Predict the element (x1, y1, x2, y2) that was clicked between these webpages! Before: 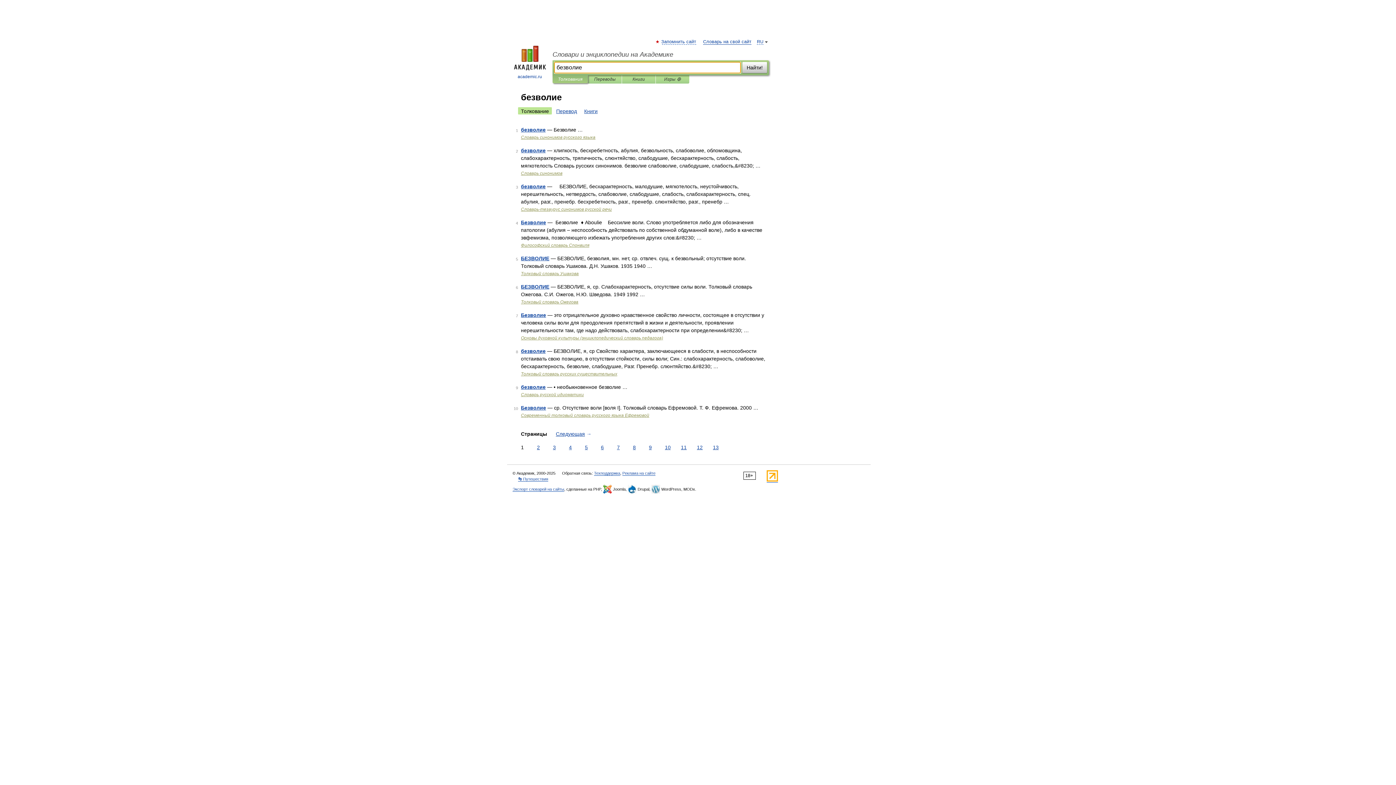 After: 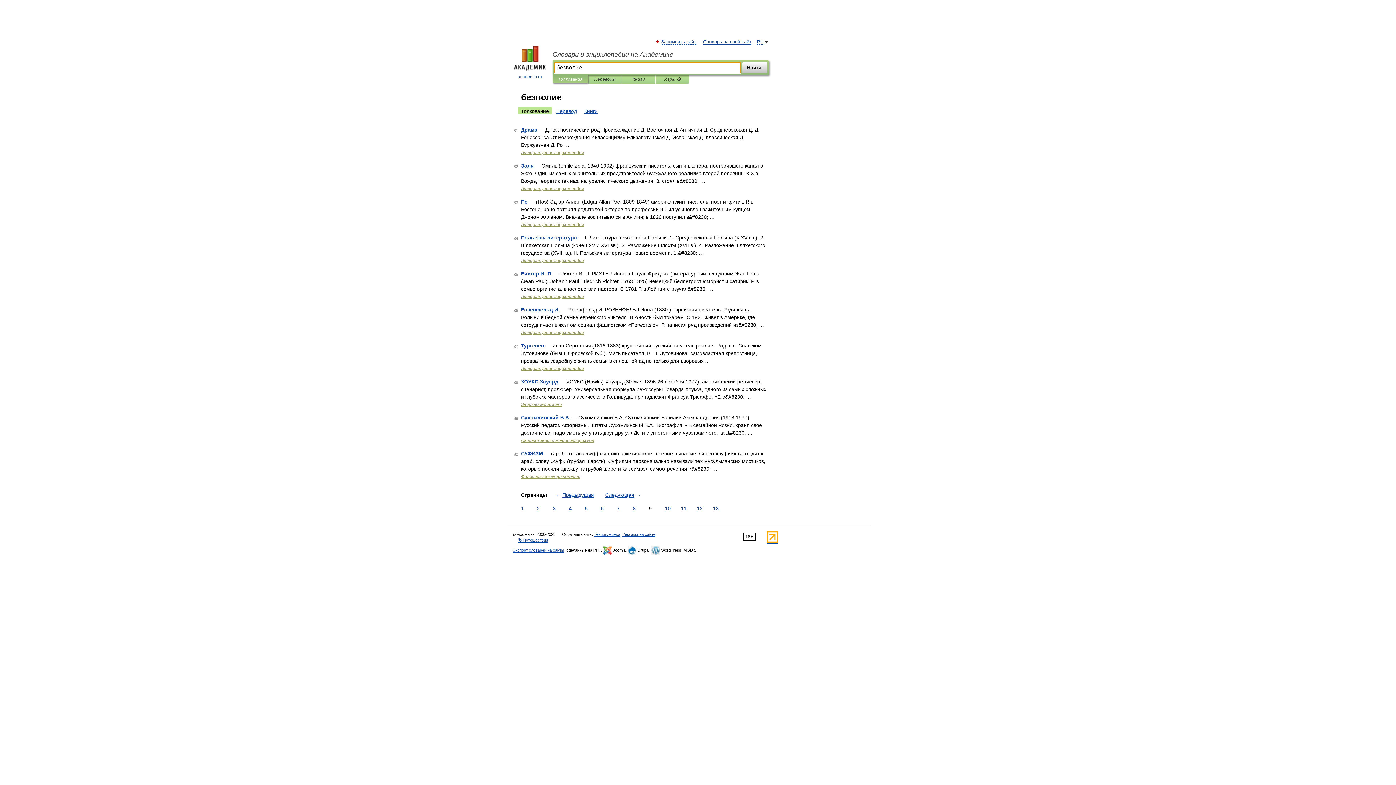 Action: label: 9 bbox: (647, 444, 653, 451)